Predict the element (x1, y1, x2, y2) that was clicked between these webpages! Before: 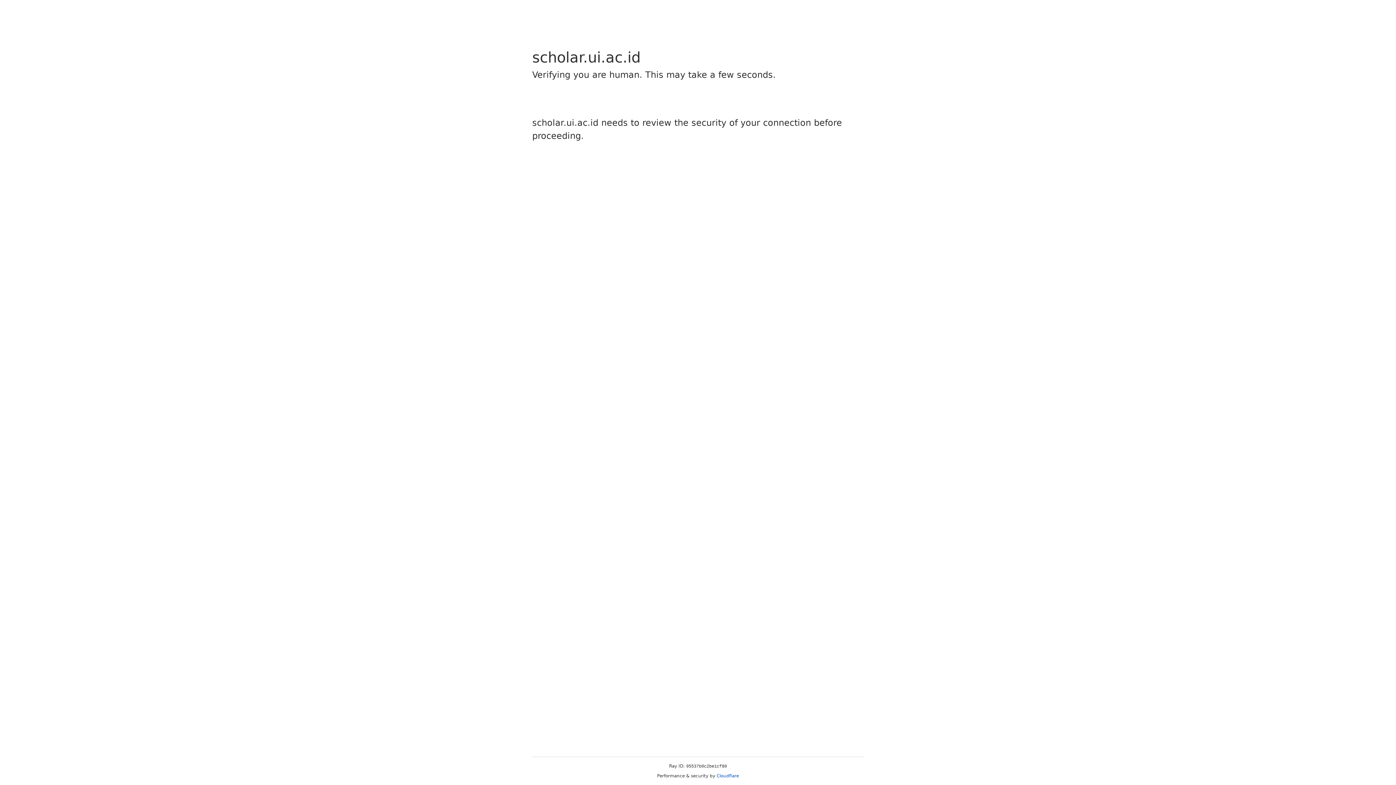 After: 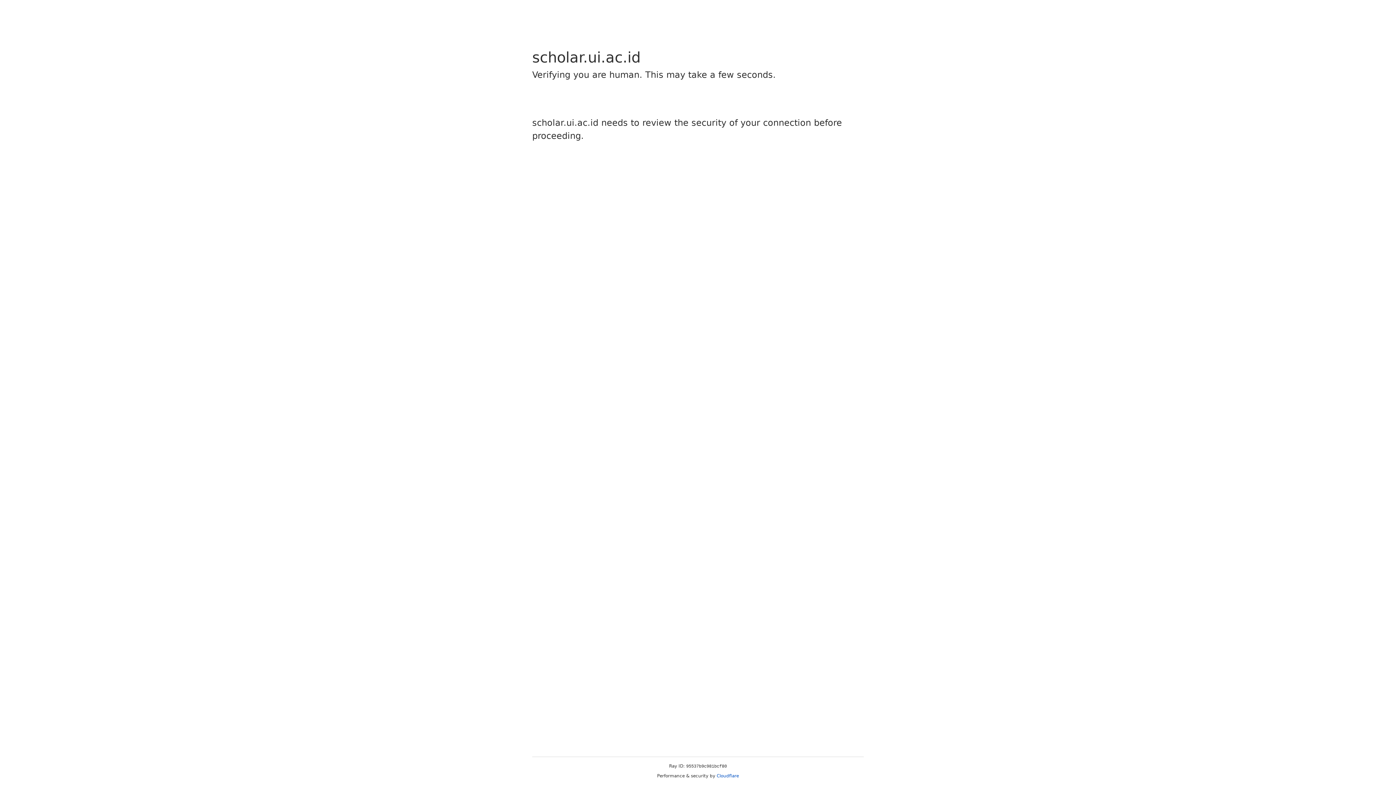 Action: label: Cloudflare bbox: (716, 773, 739, 778)